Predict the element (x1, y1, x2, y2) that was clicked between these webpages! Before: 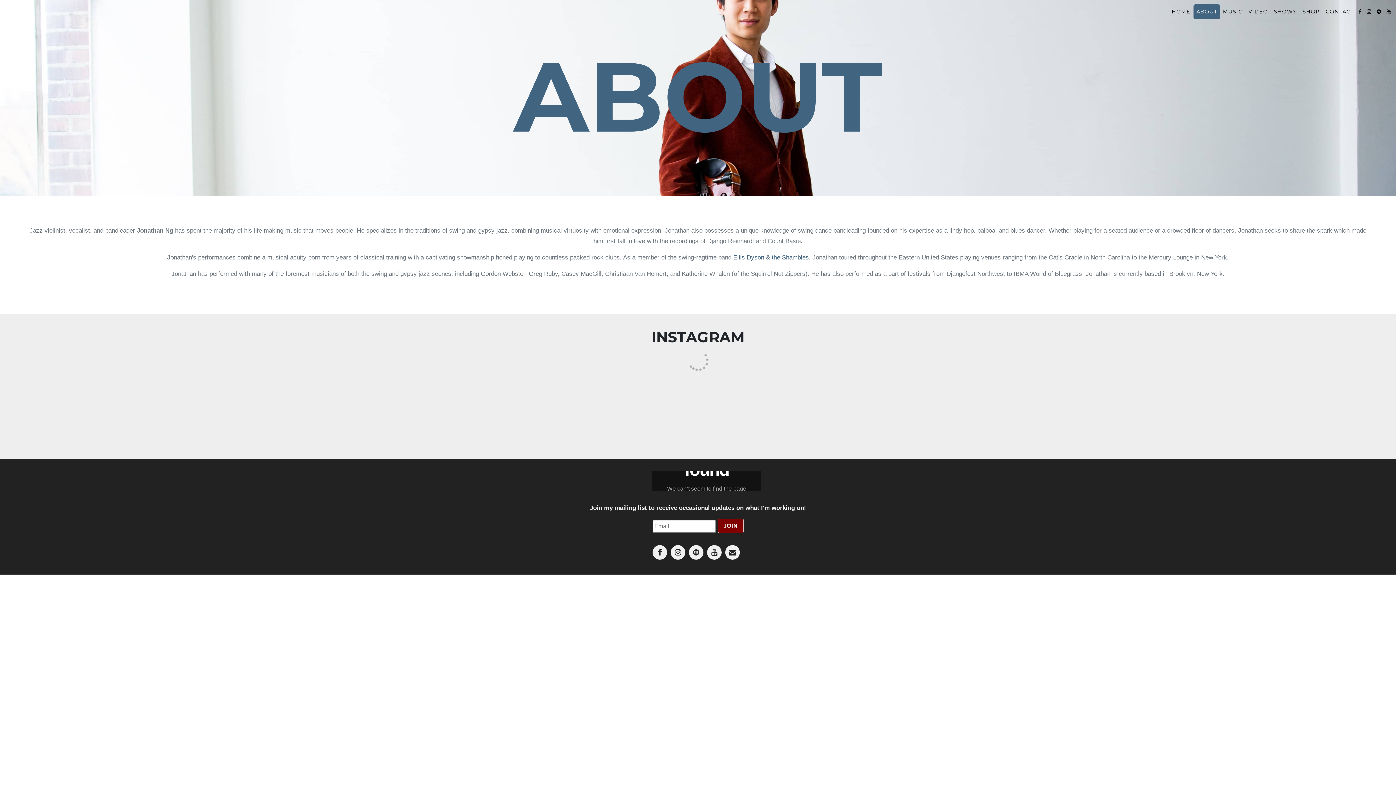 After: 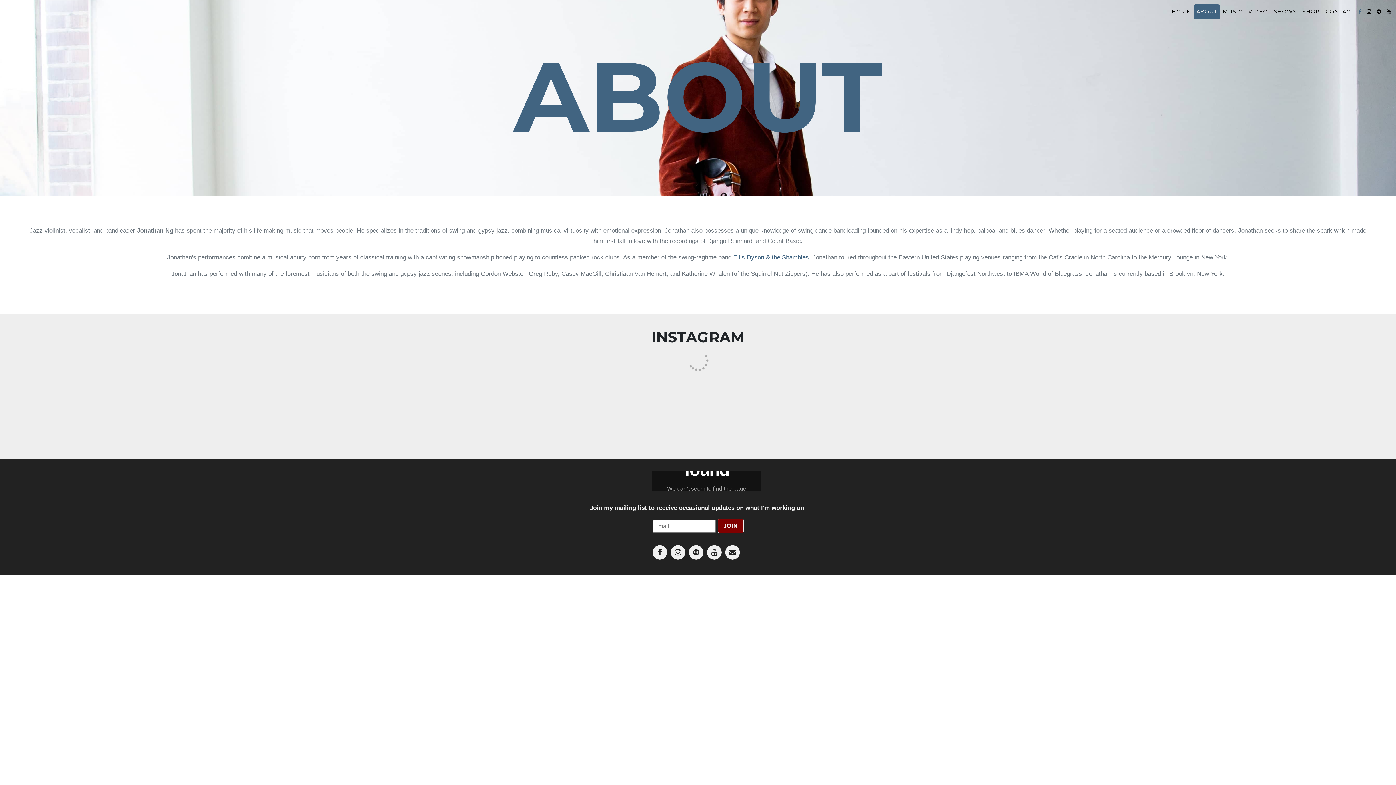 Action: bbox: (1357, 4, 1364, 19)